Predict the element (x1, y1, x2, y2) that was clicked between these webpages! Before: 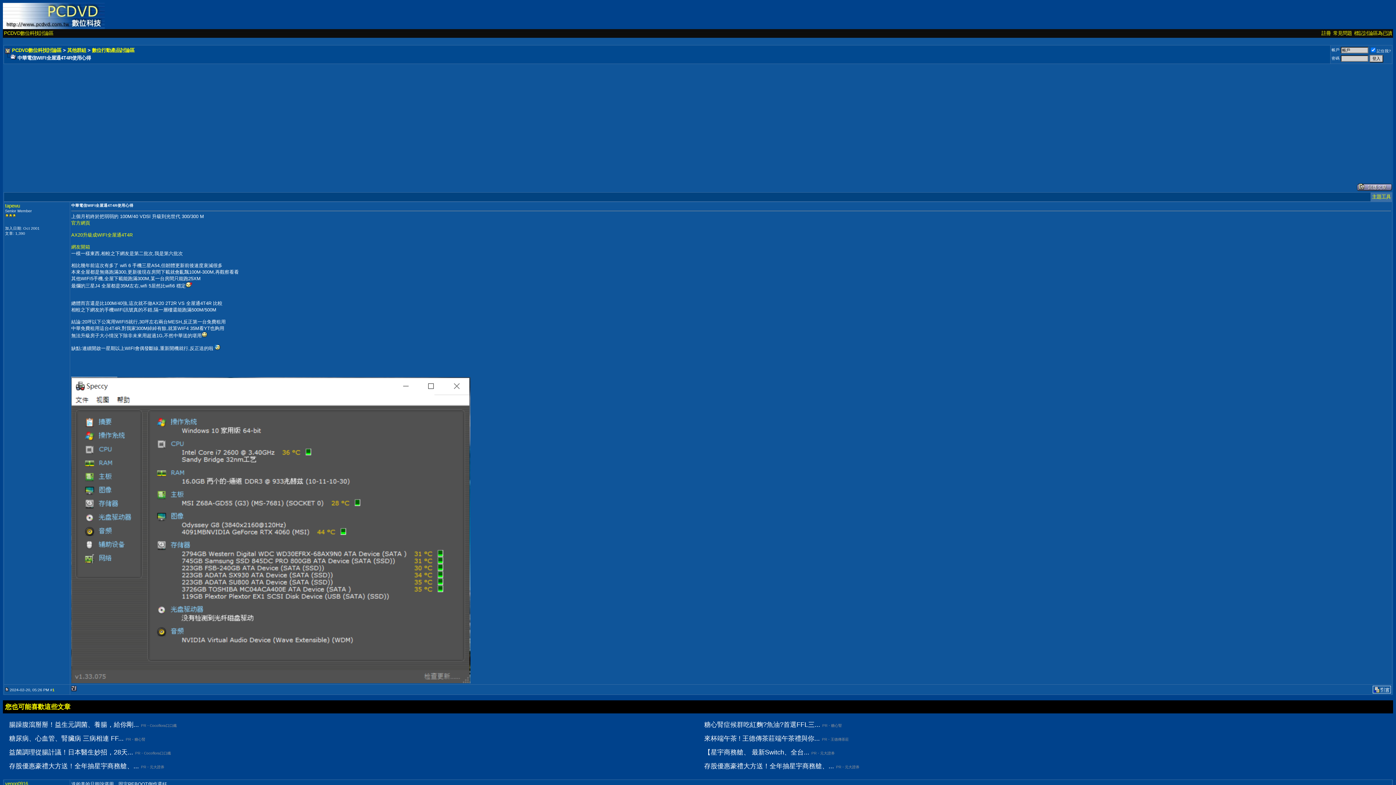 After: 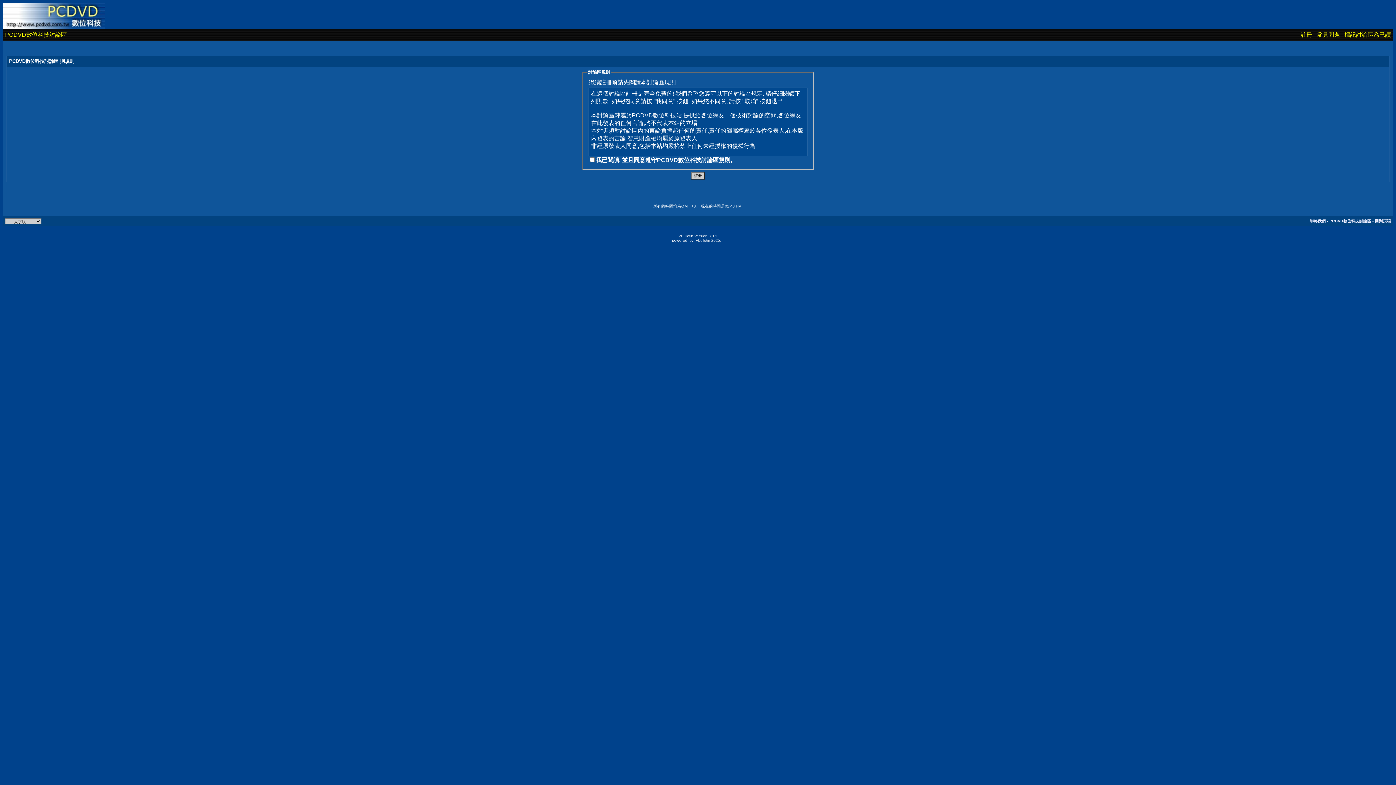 Action: label: 註冊 bbox: (1321, 30, 1331, 36)